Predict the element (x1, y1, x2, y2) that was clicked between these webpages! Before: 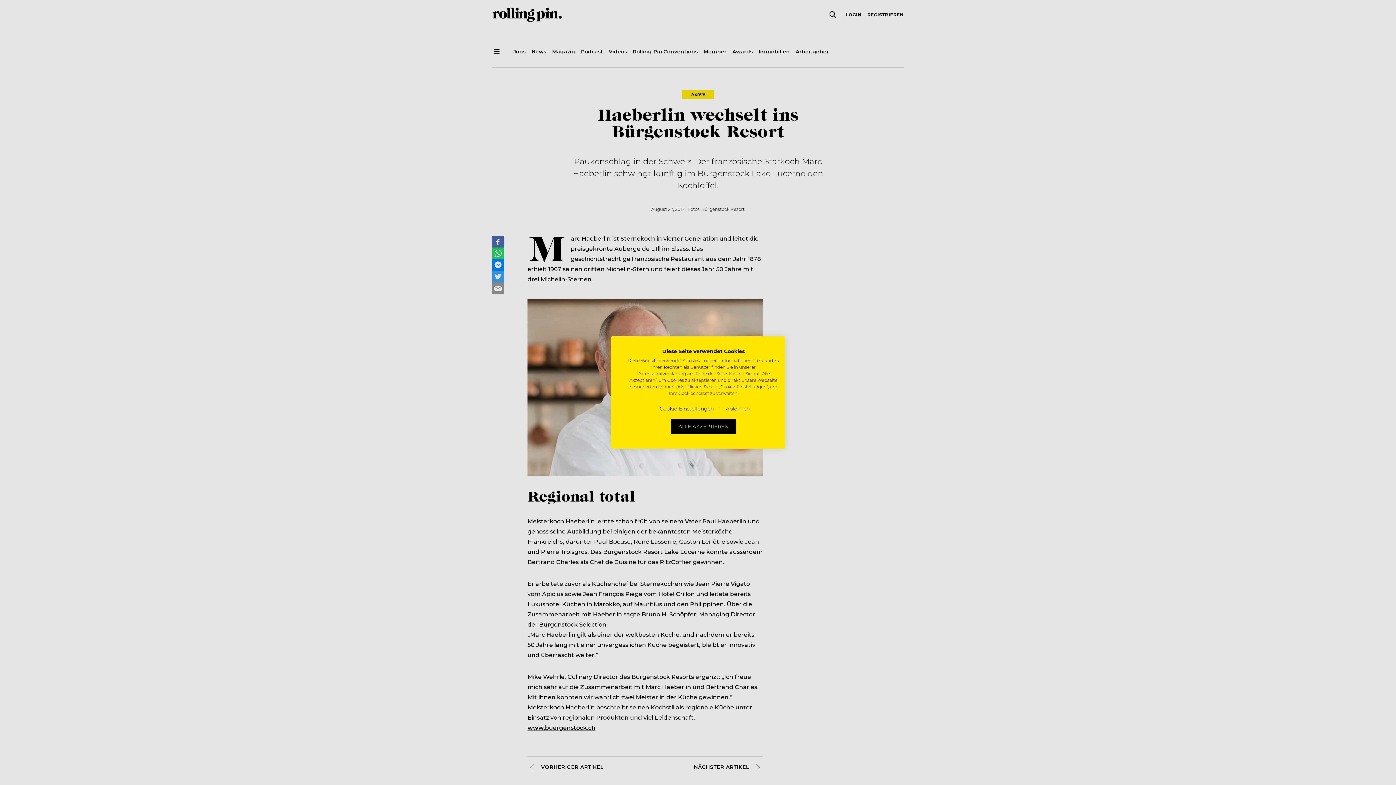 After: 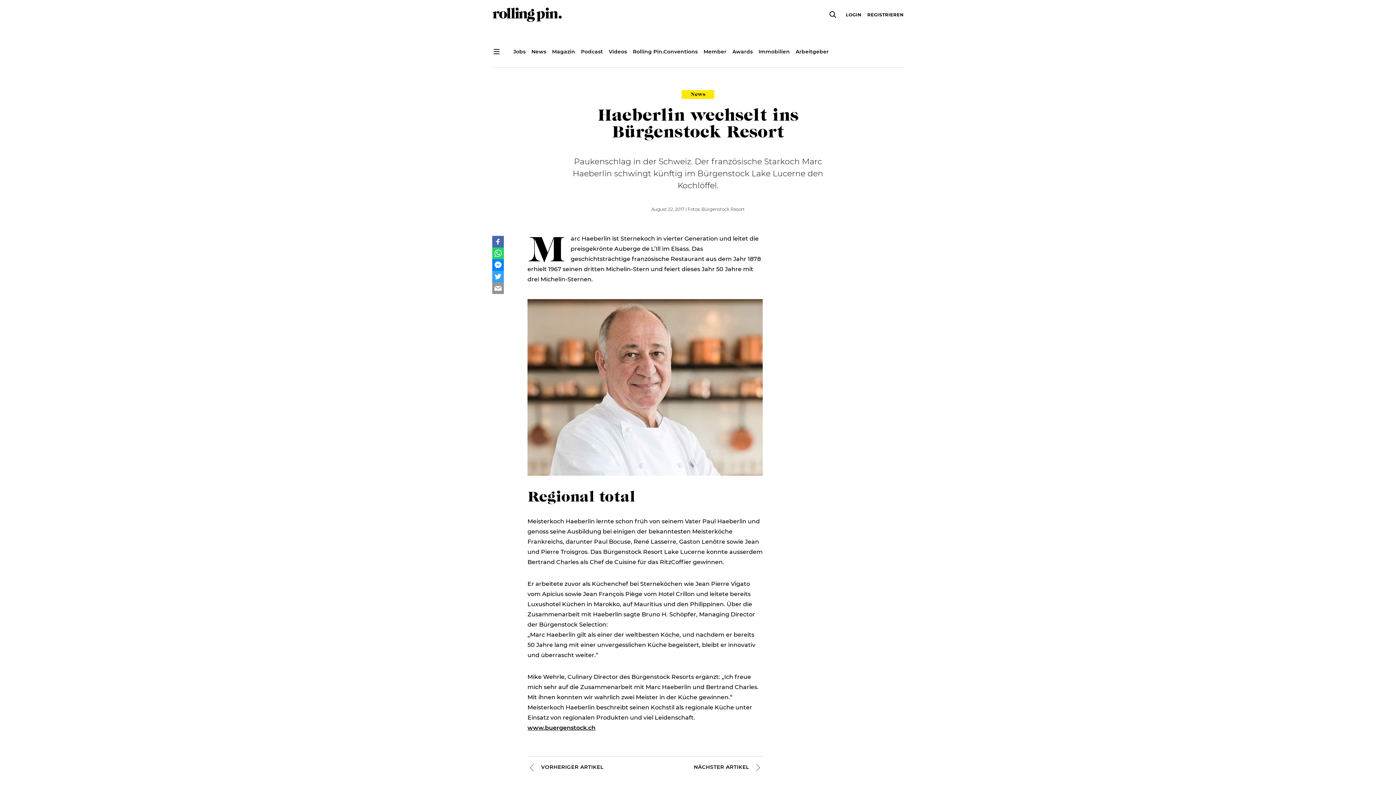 Action: bbox: (670, 419, 736, 434) label: Akzeptieren Sie alle cookies